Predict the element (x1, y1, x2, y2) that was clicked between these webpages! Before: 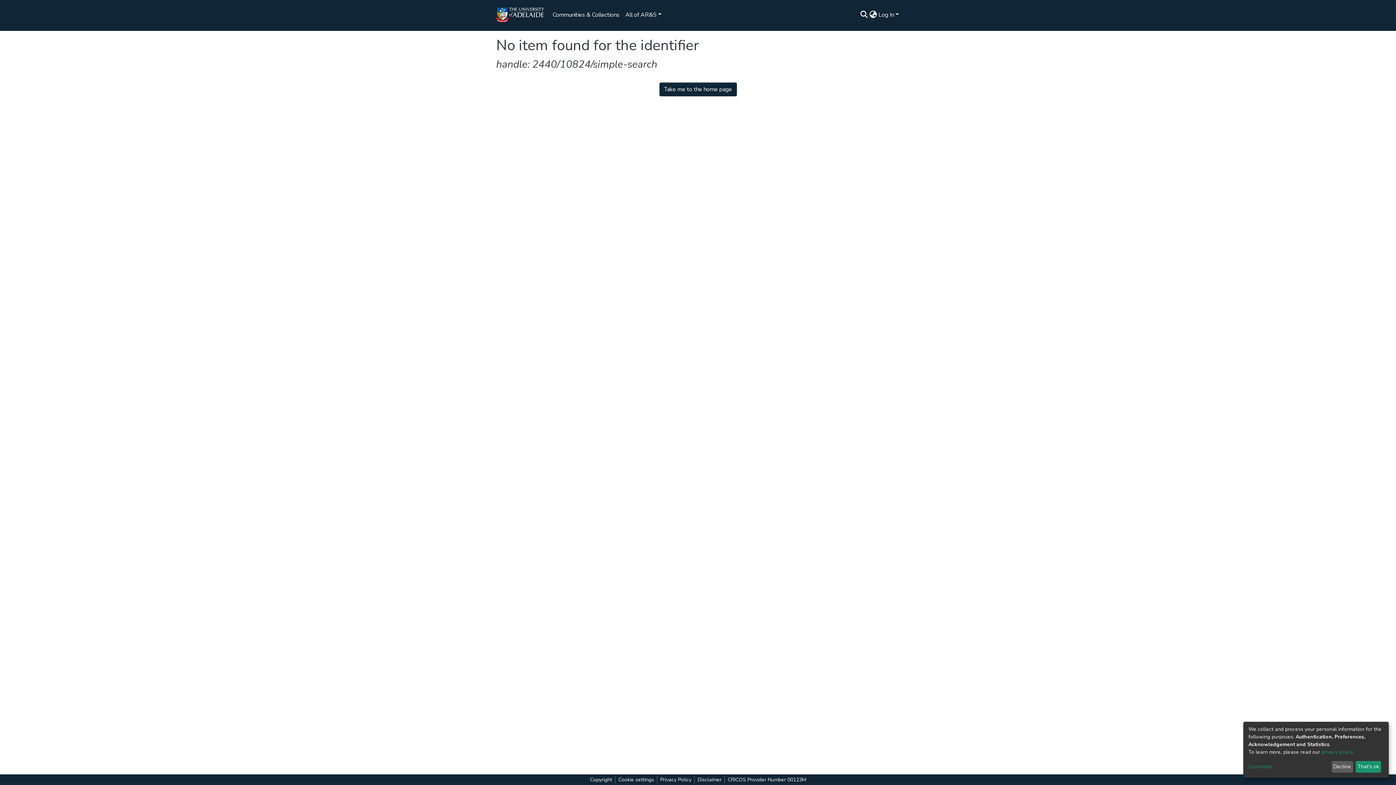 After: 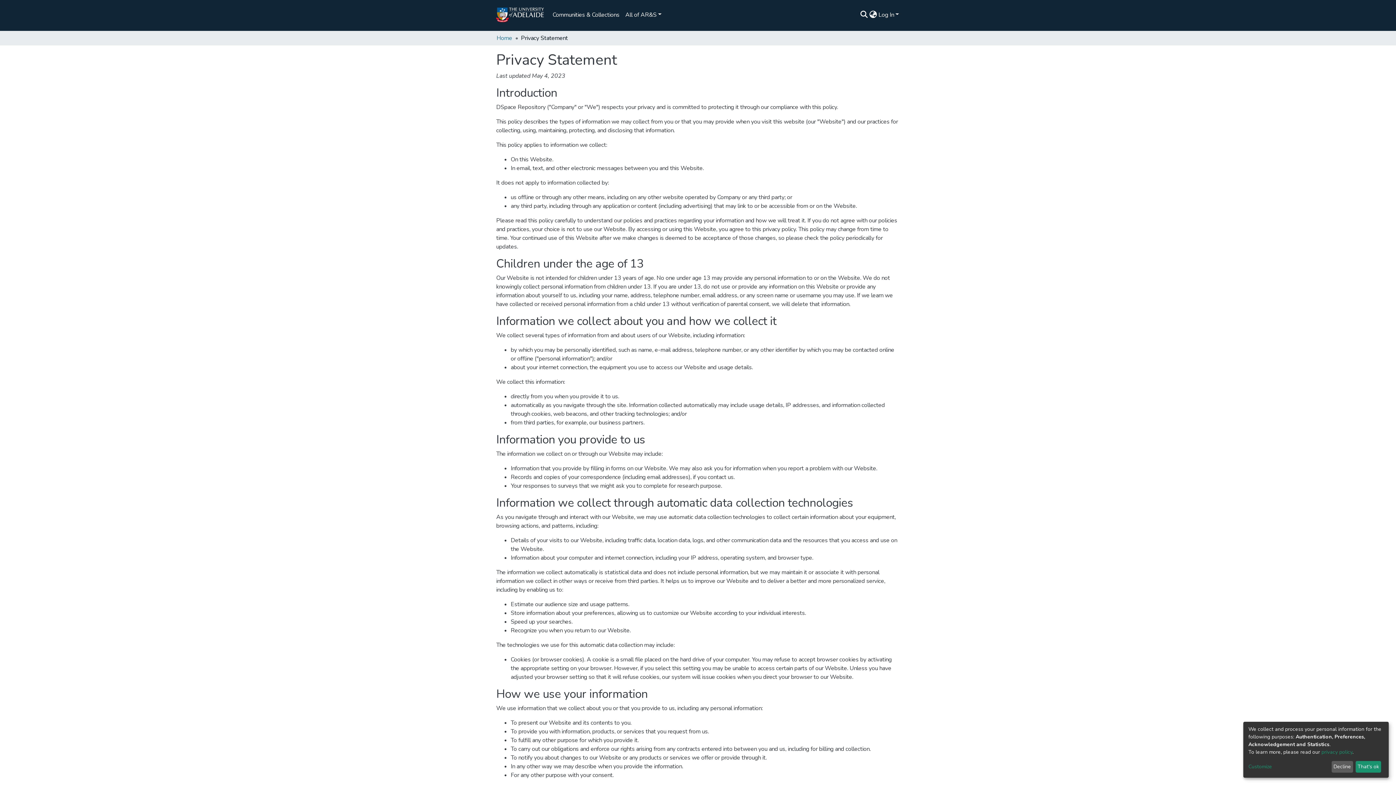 Action: label: privacy policy bbox: (1313, 752, 1342, 757)